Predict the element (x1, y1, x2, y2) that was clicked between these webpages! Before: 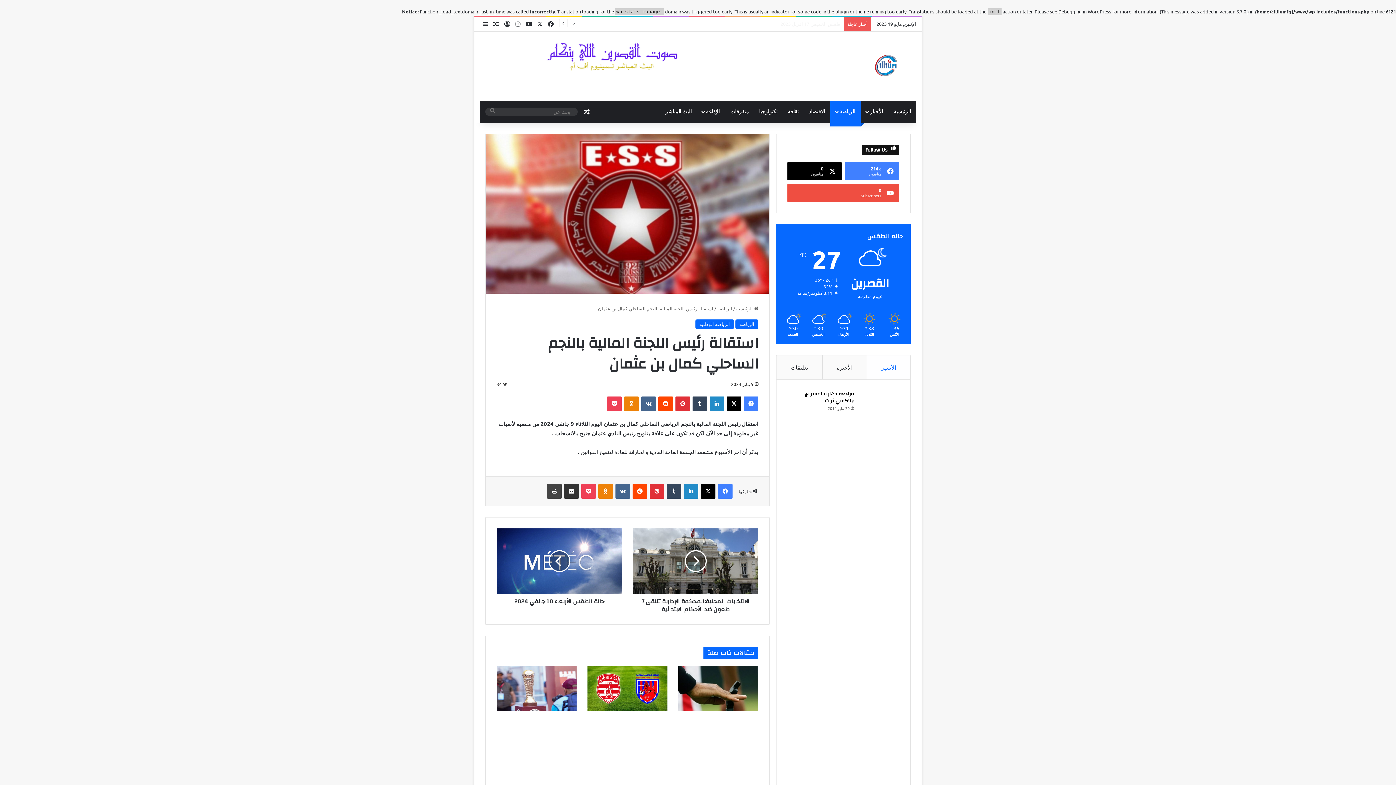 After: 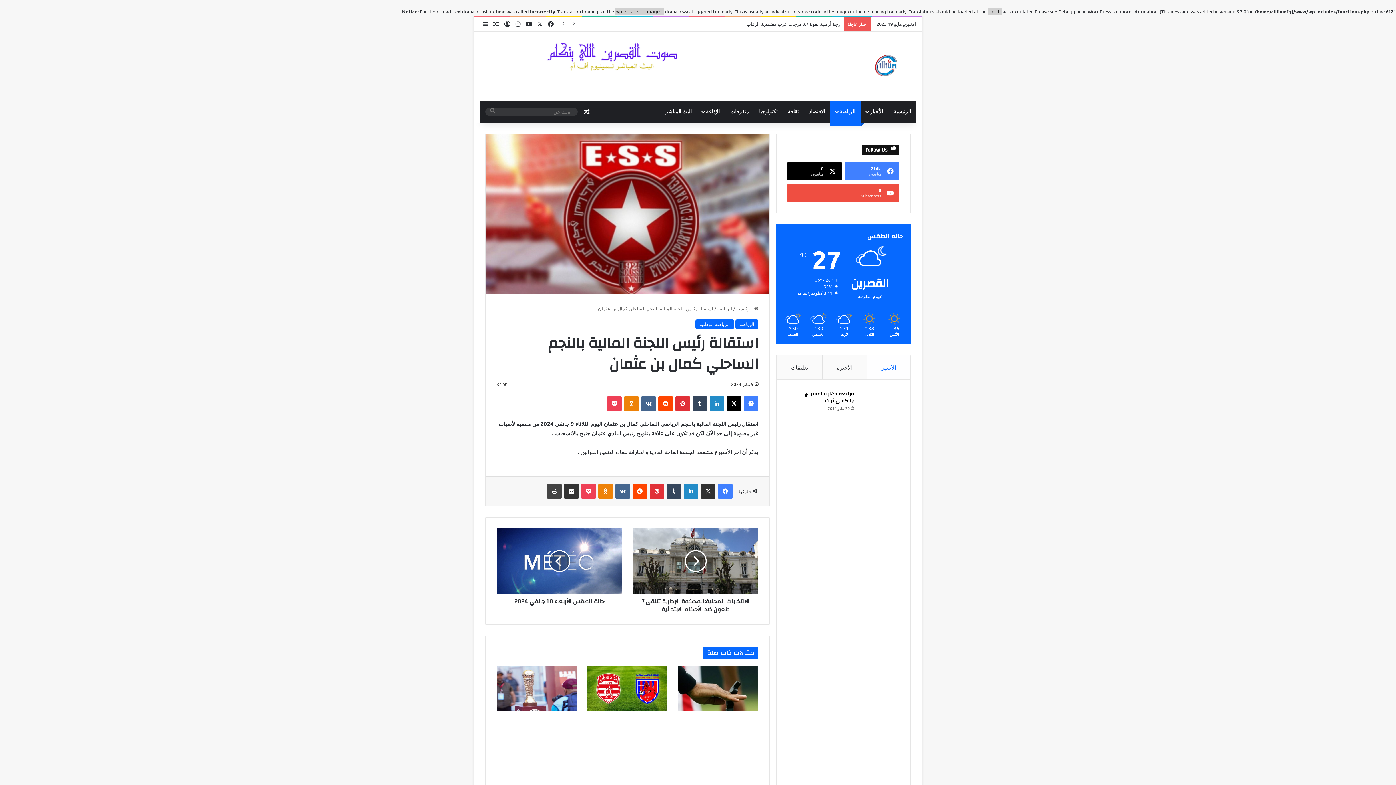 Action: bbox: (701, 484, 715, 498) label: ‫X